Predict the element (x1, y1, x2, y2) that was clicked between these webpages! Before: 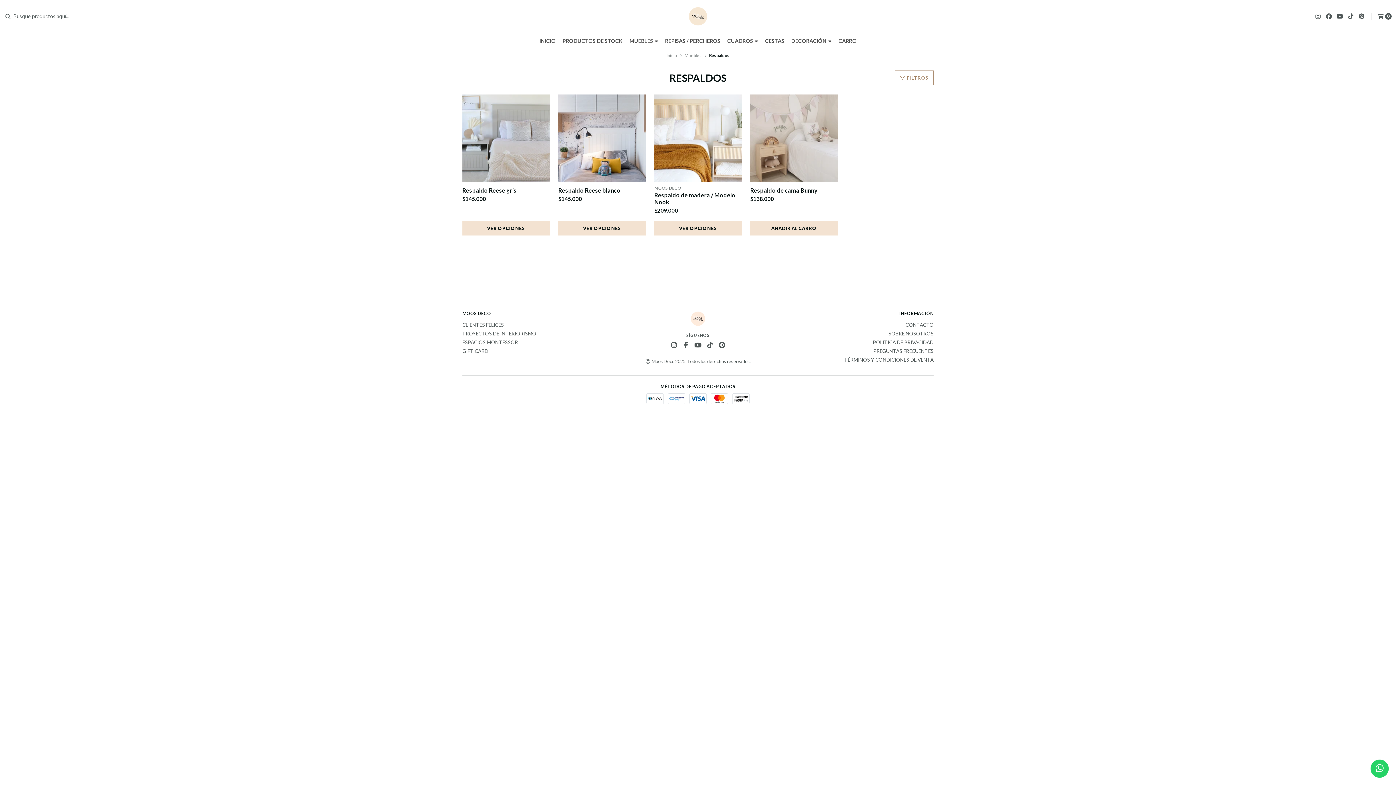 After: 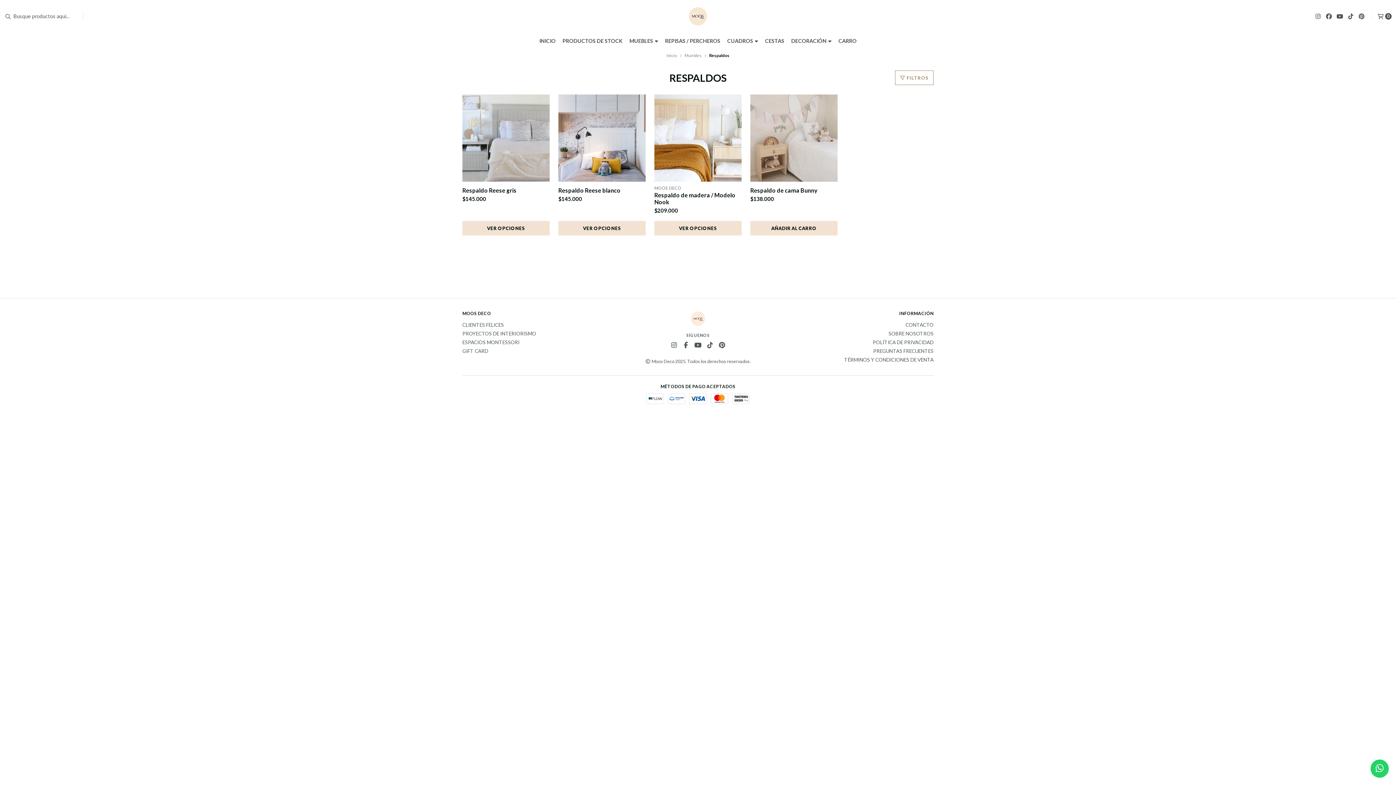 Action: bbox: (1314, 12, 1322, 19)